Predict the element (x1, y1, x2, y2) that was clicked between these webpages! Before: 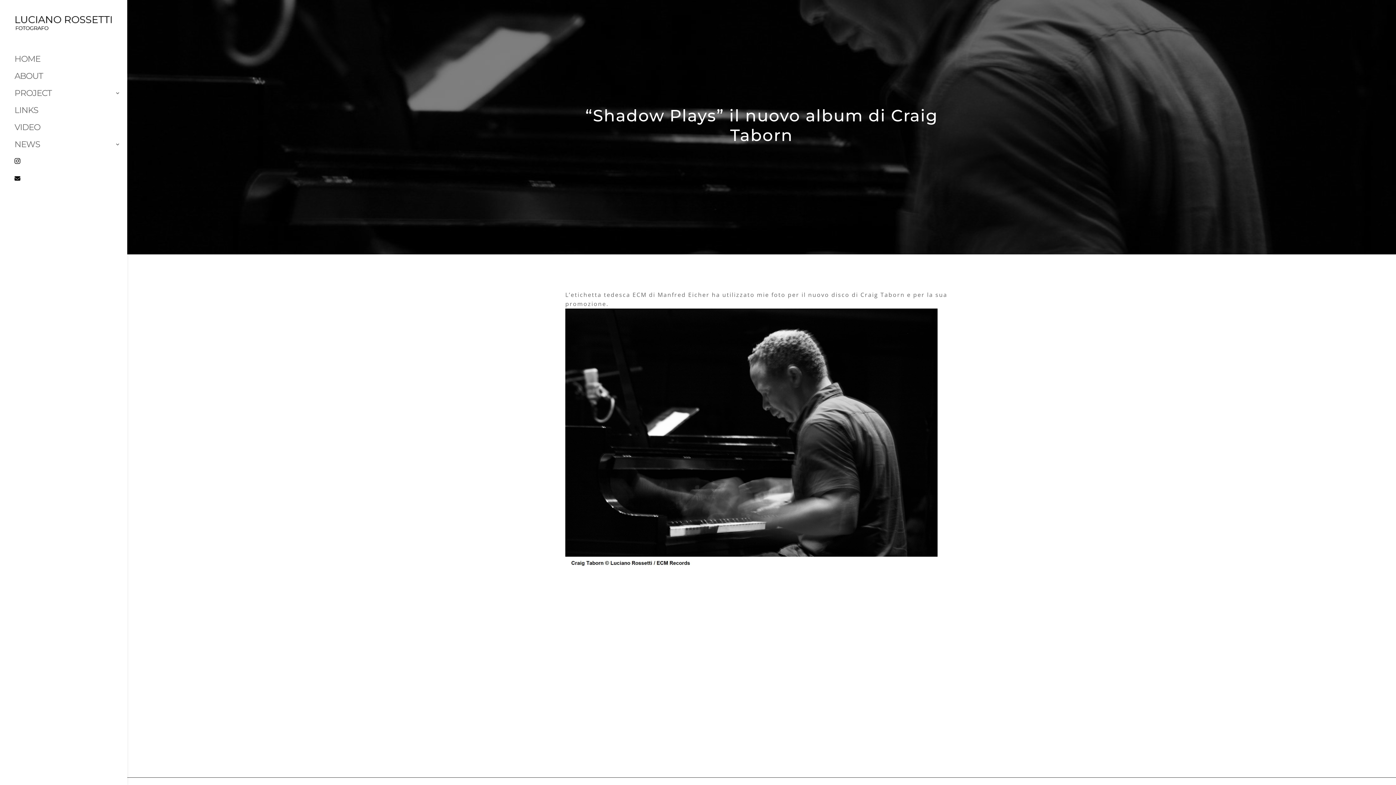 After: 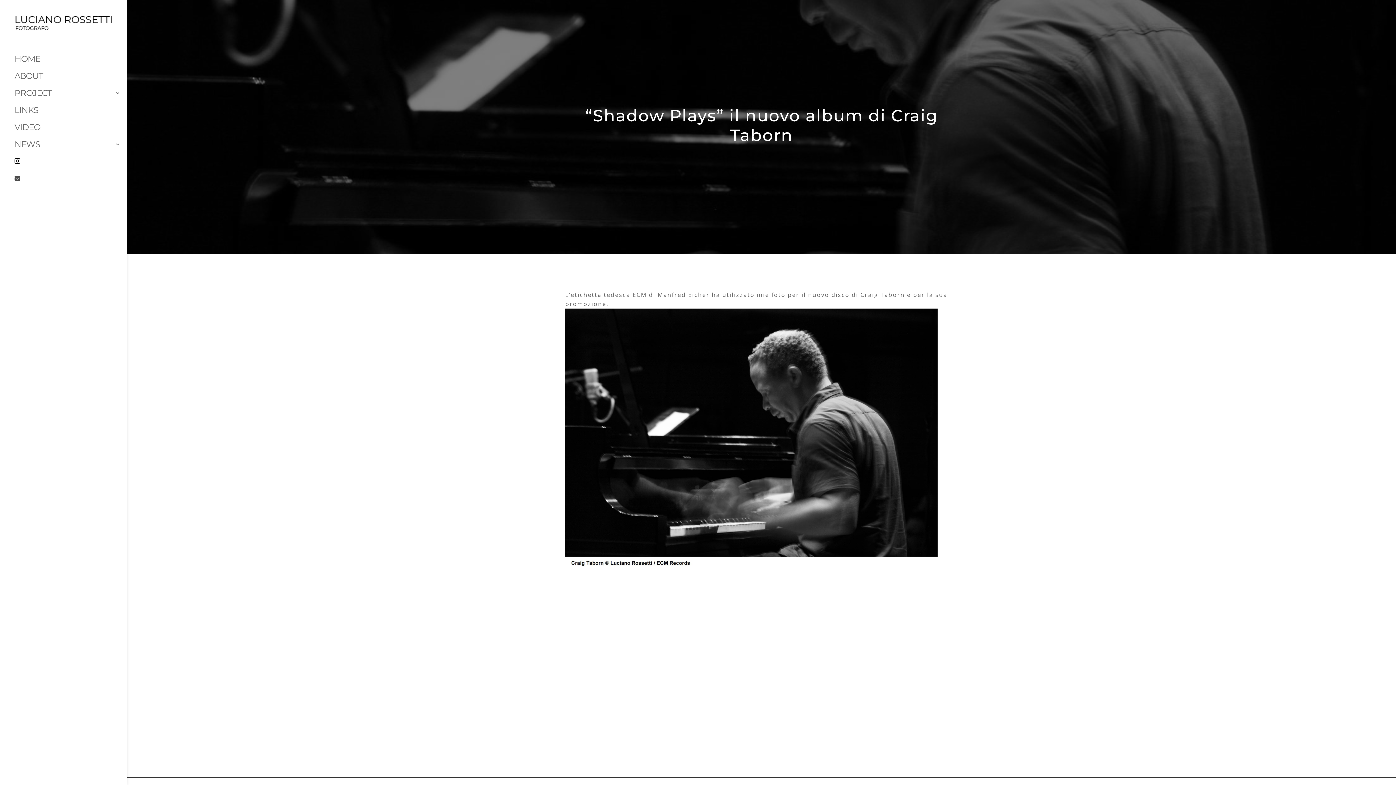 Action: bbox: (14, 173, 127, 190)